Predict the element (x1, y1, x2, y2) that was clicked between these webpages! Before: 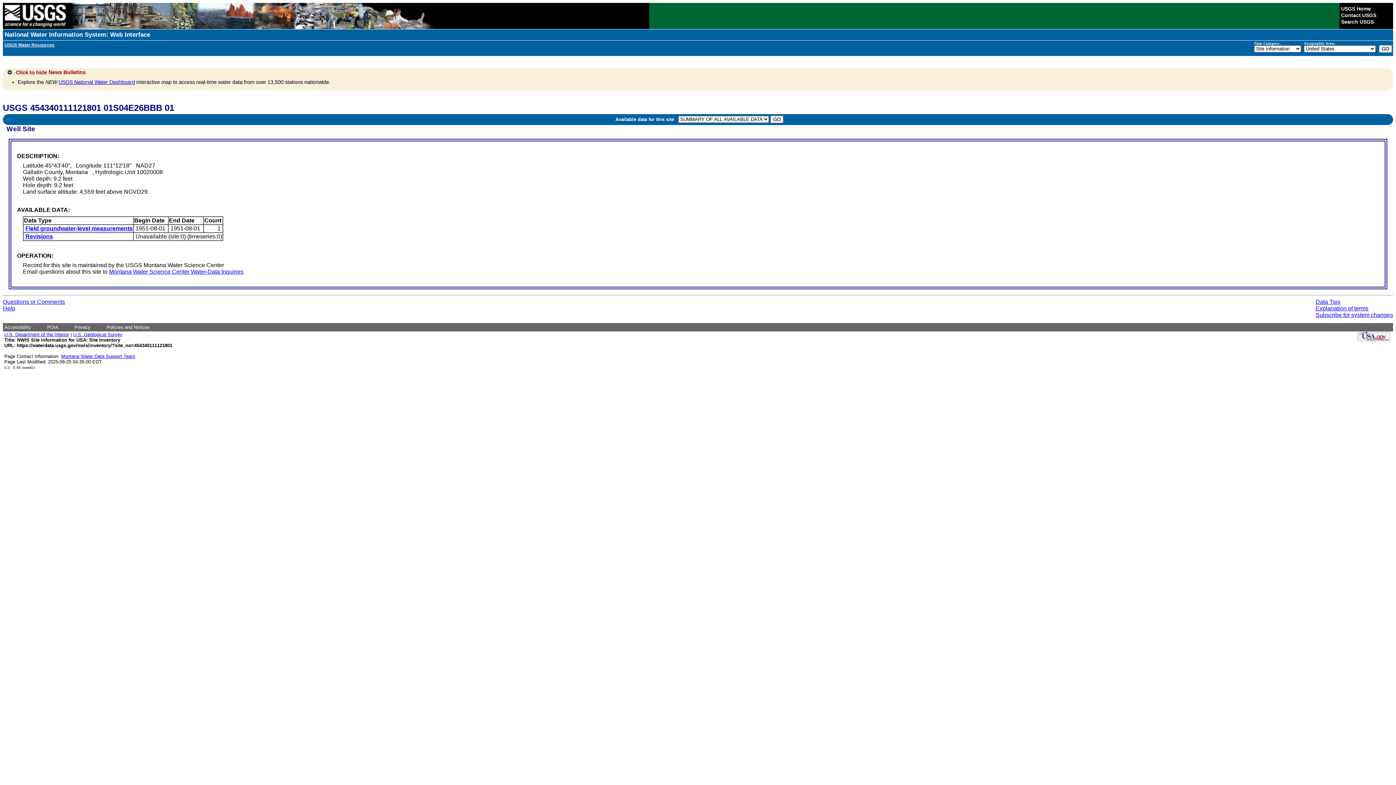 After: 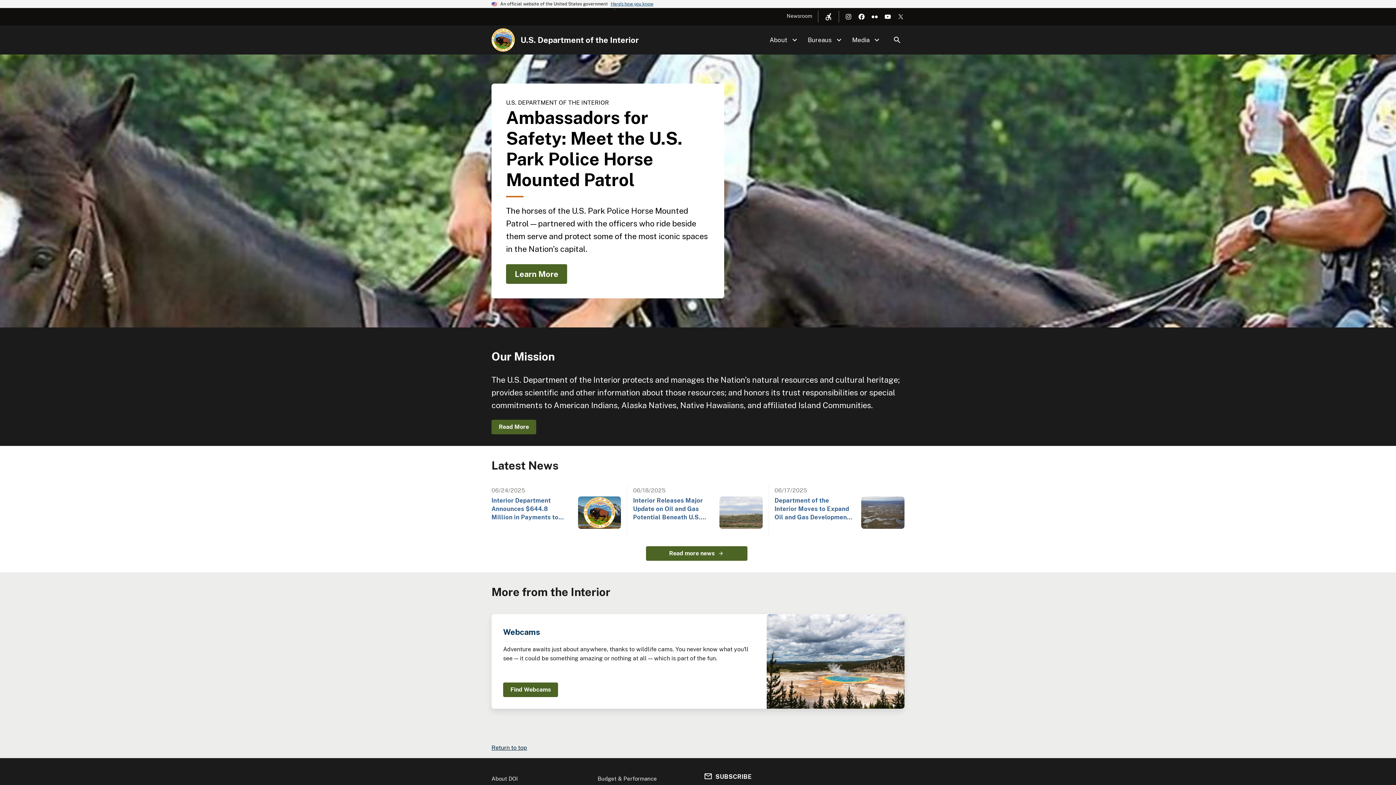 Action: label: U.S. Department of the Interior bbox: (4, 332, 69, 337)